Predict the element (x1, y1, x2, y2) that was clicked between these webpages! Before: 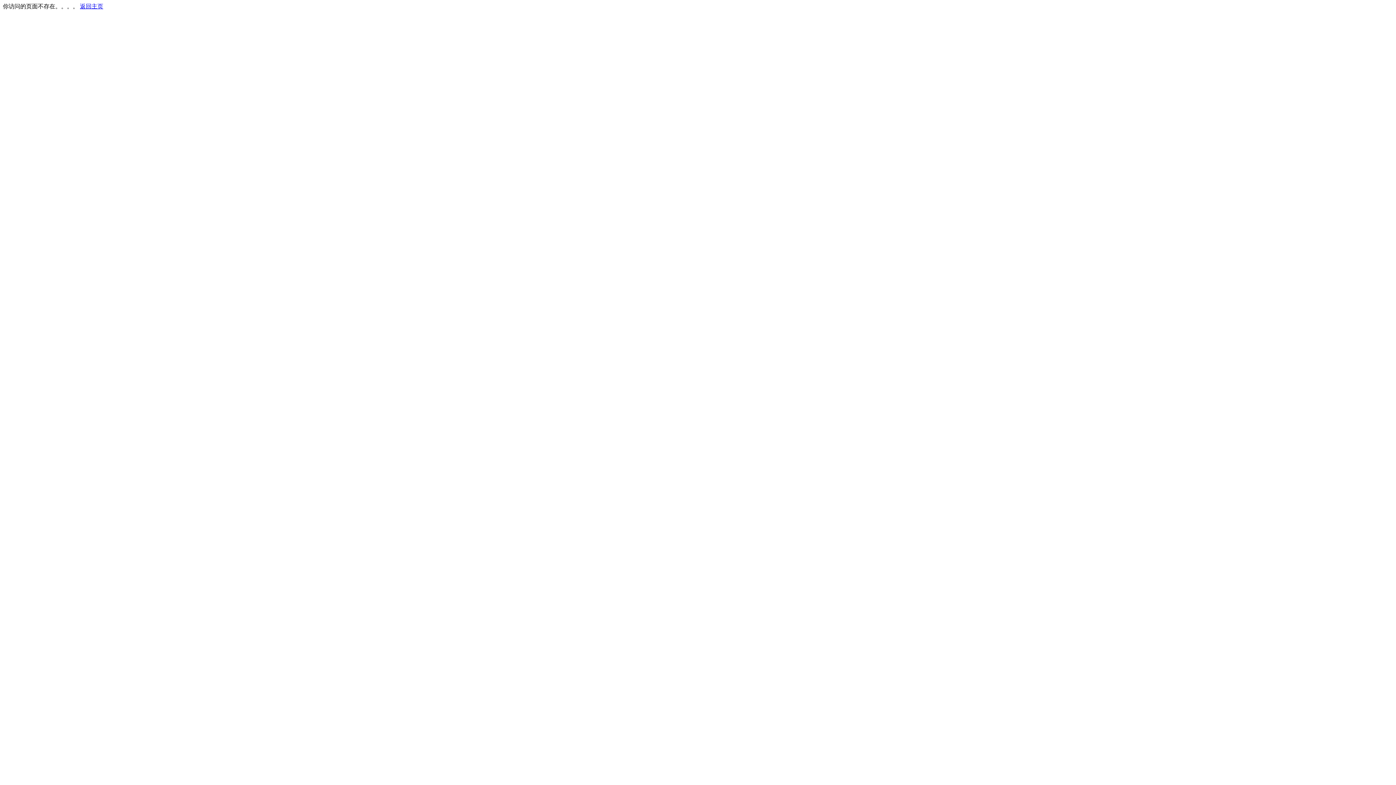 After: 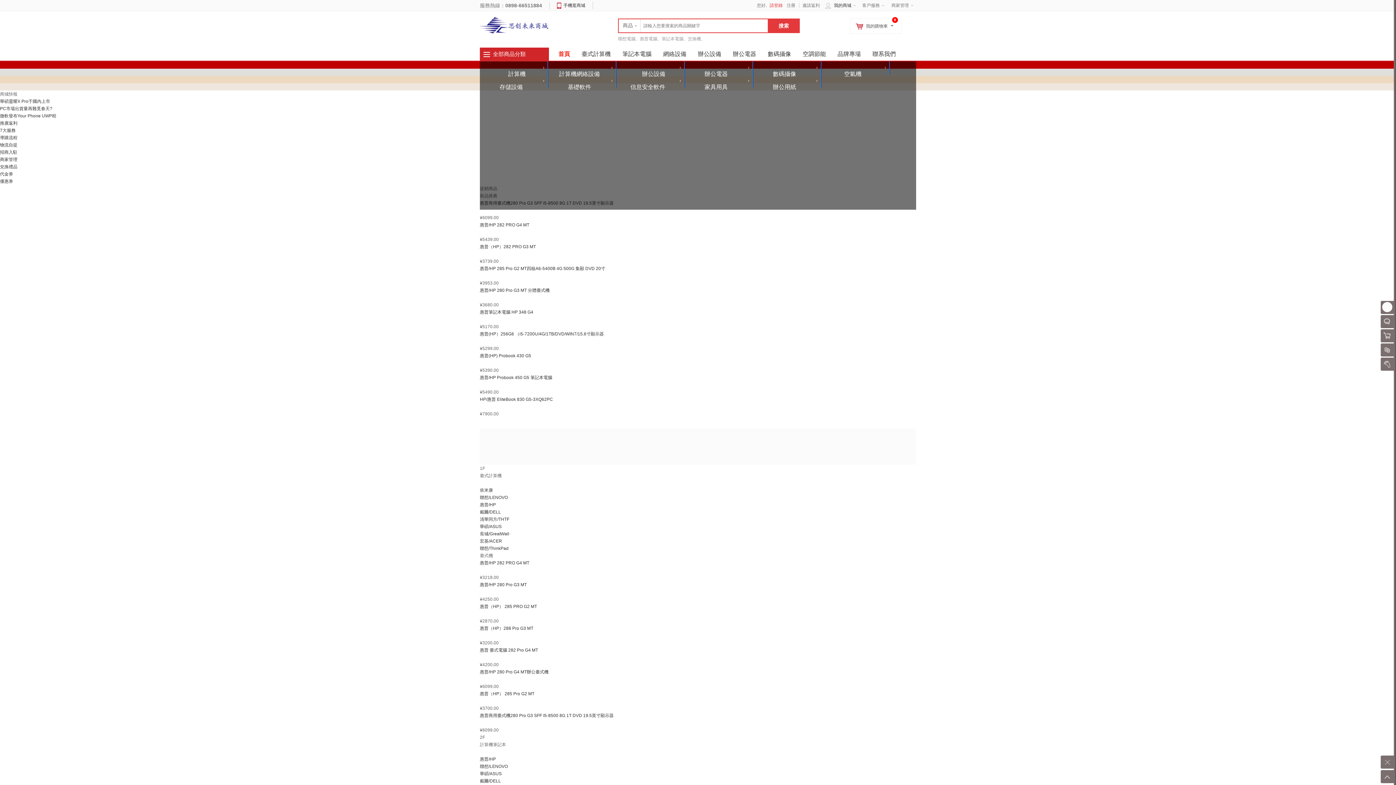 Action: bbox: (80, 3, 103, 9) label: 返回主页